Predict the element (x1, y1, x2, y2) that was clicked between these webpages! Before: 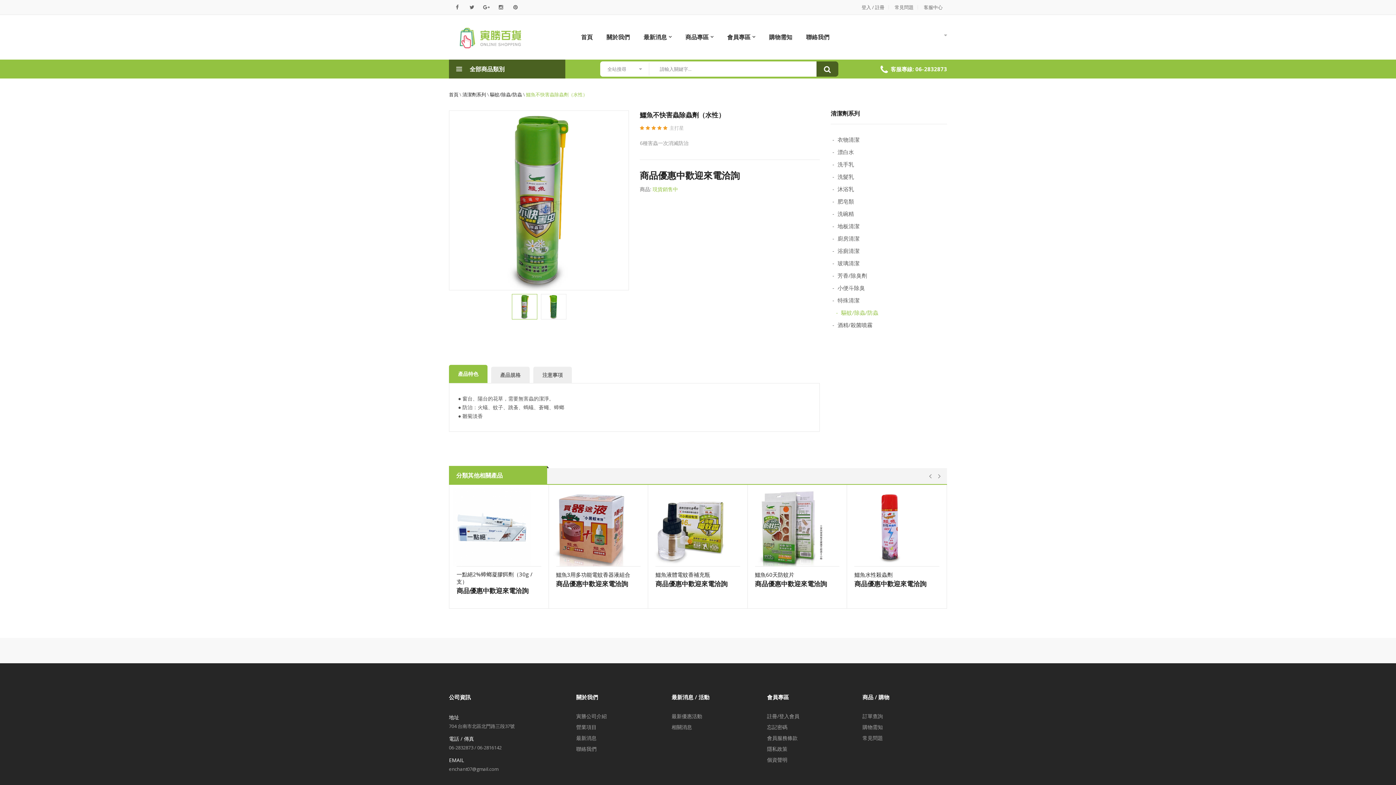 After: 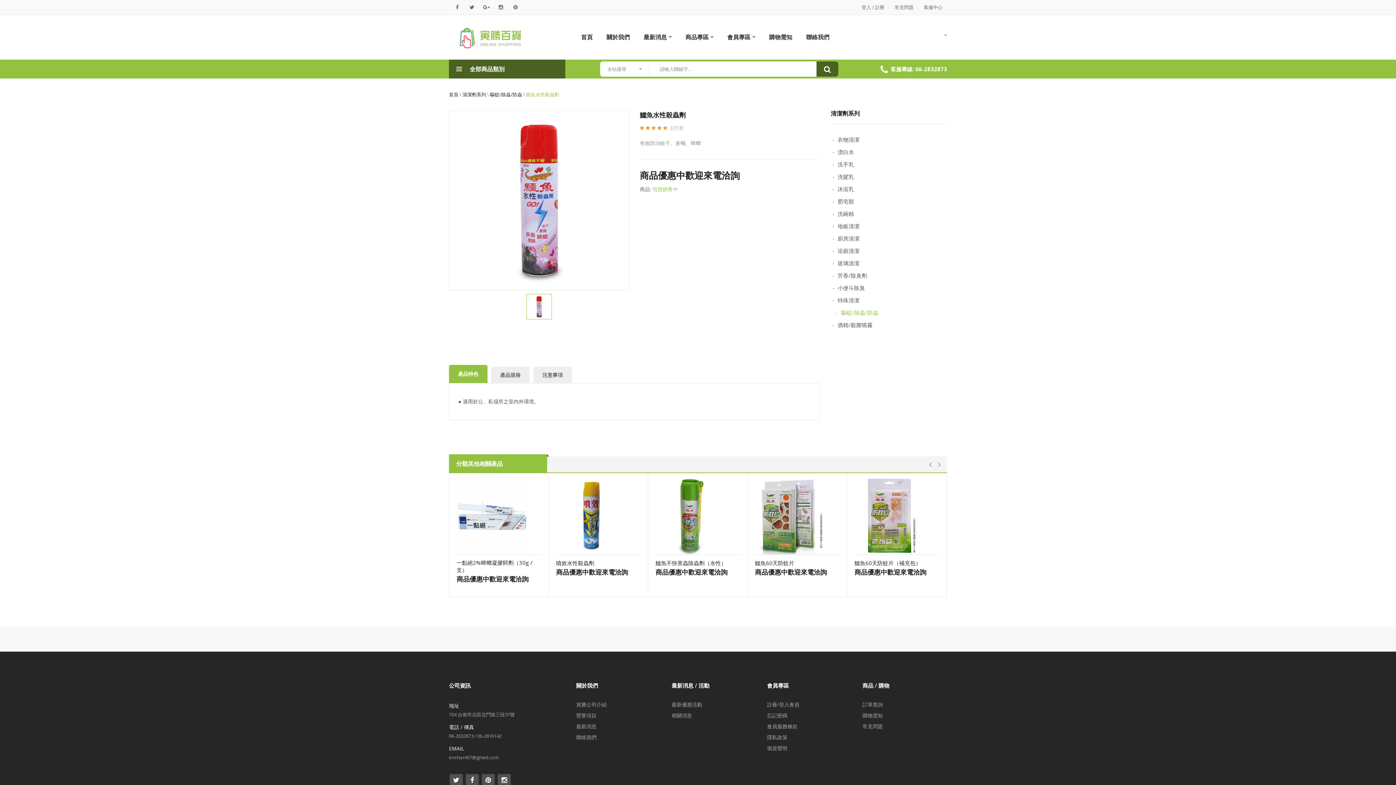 Action: label: 鱷魚水性殺蟲劑 bbox: (854, 571, 892, 578)